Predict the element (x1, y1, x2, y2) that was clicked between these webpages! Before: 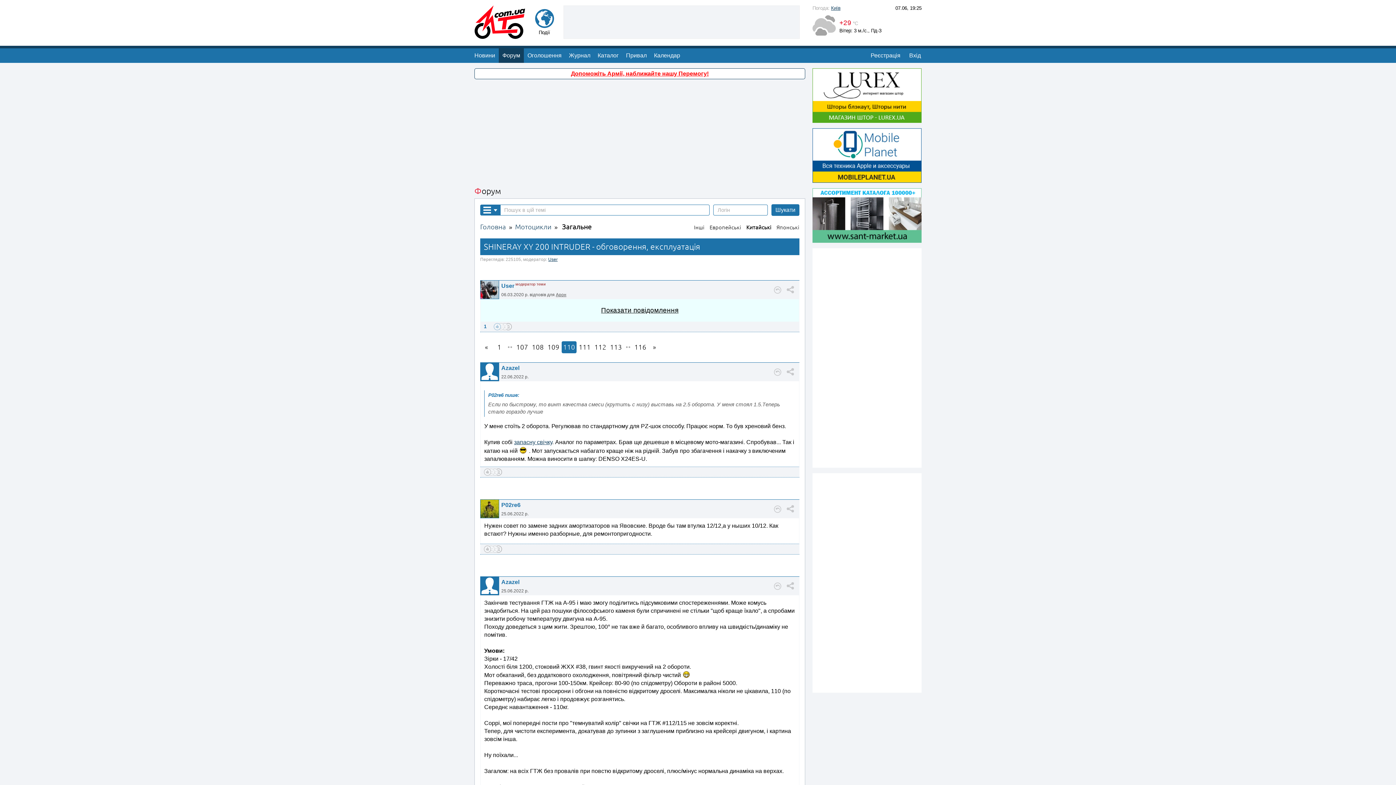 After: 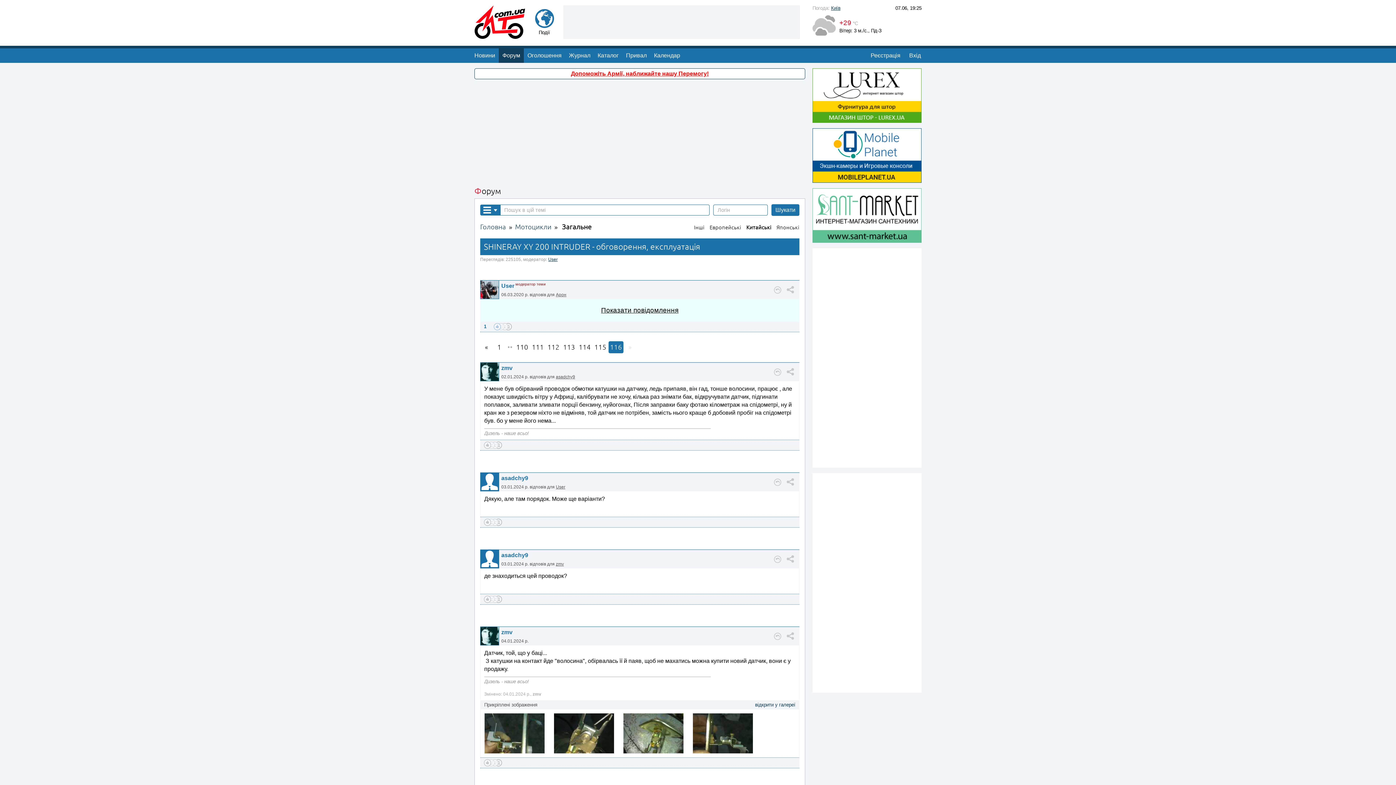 Action: bbox: (633, 341, 648, 353) label: 116